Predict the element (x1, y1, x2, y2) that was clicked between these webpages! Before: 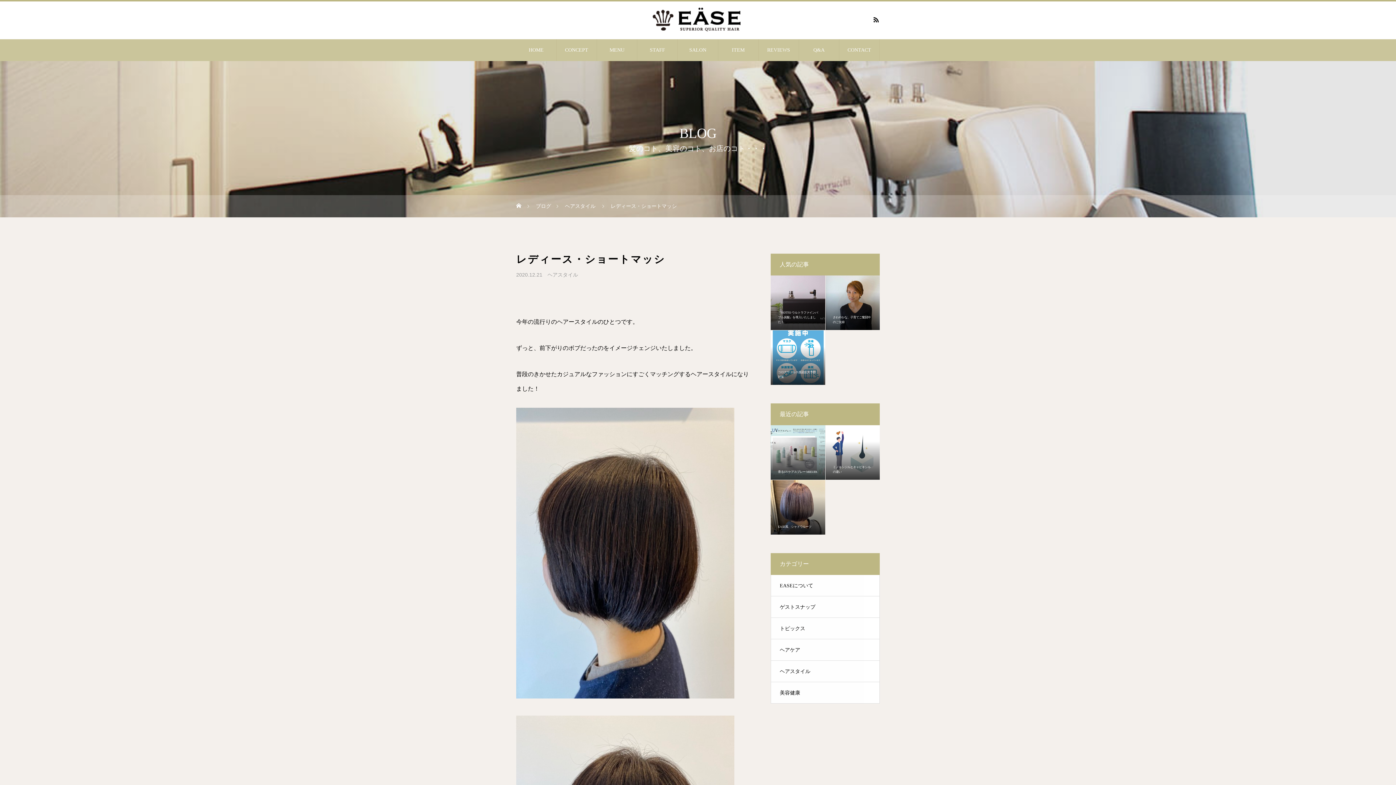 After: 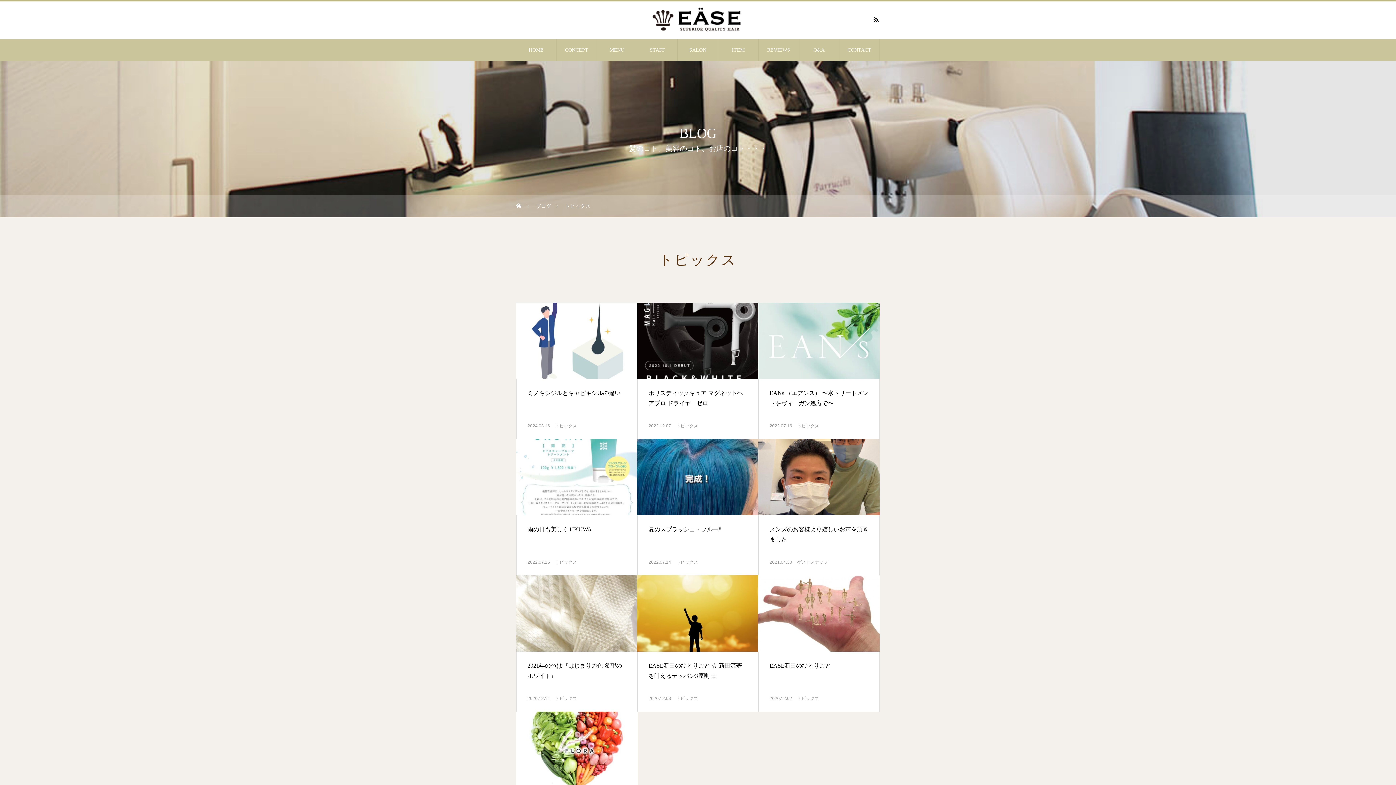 Action: bbox: (770, 617, 880, 639) label: トピックス